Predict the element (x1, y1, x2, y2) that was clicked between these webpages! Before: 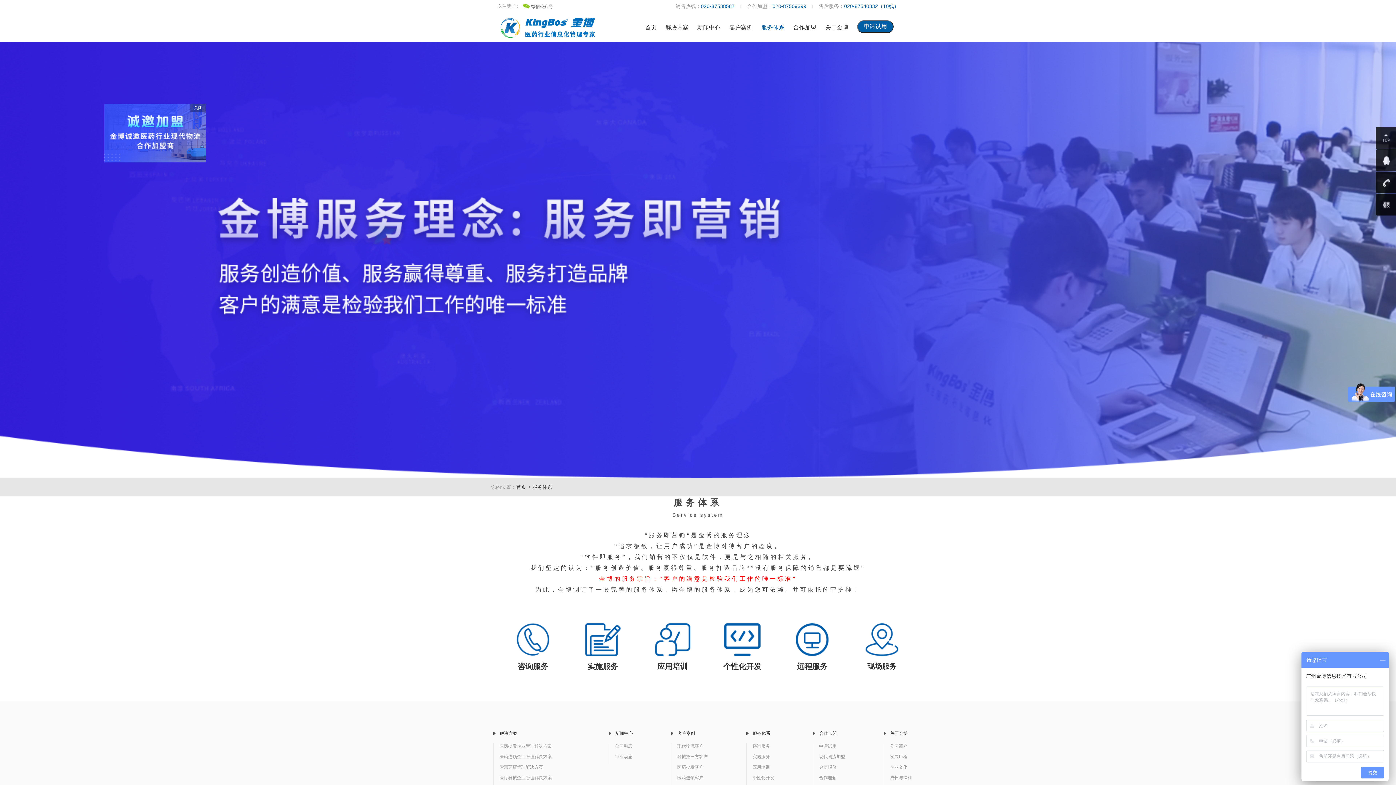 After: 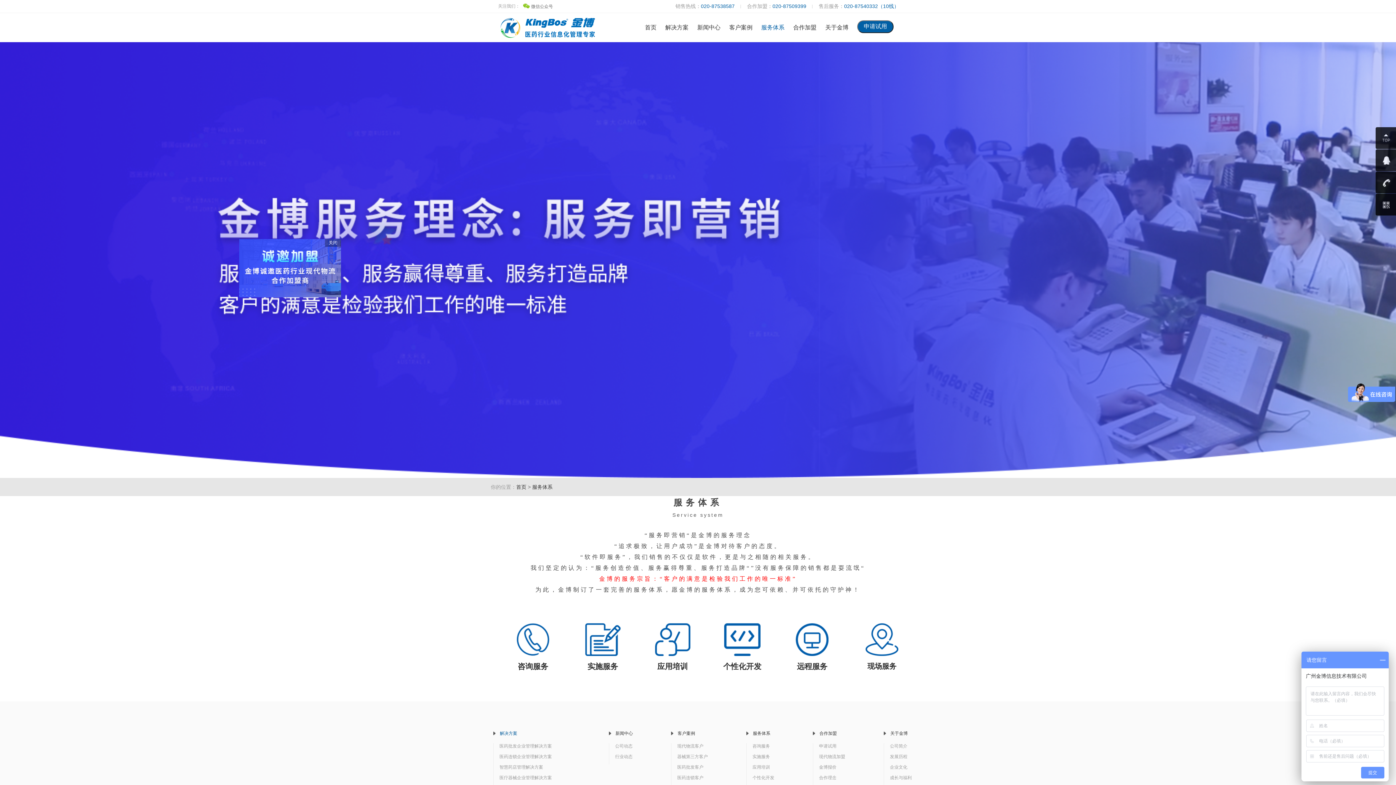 Action: label: 解决方案 bbox: (500, 731, 517, 736)